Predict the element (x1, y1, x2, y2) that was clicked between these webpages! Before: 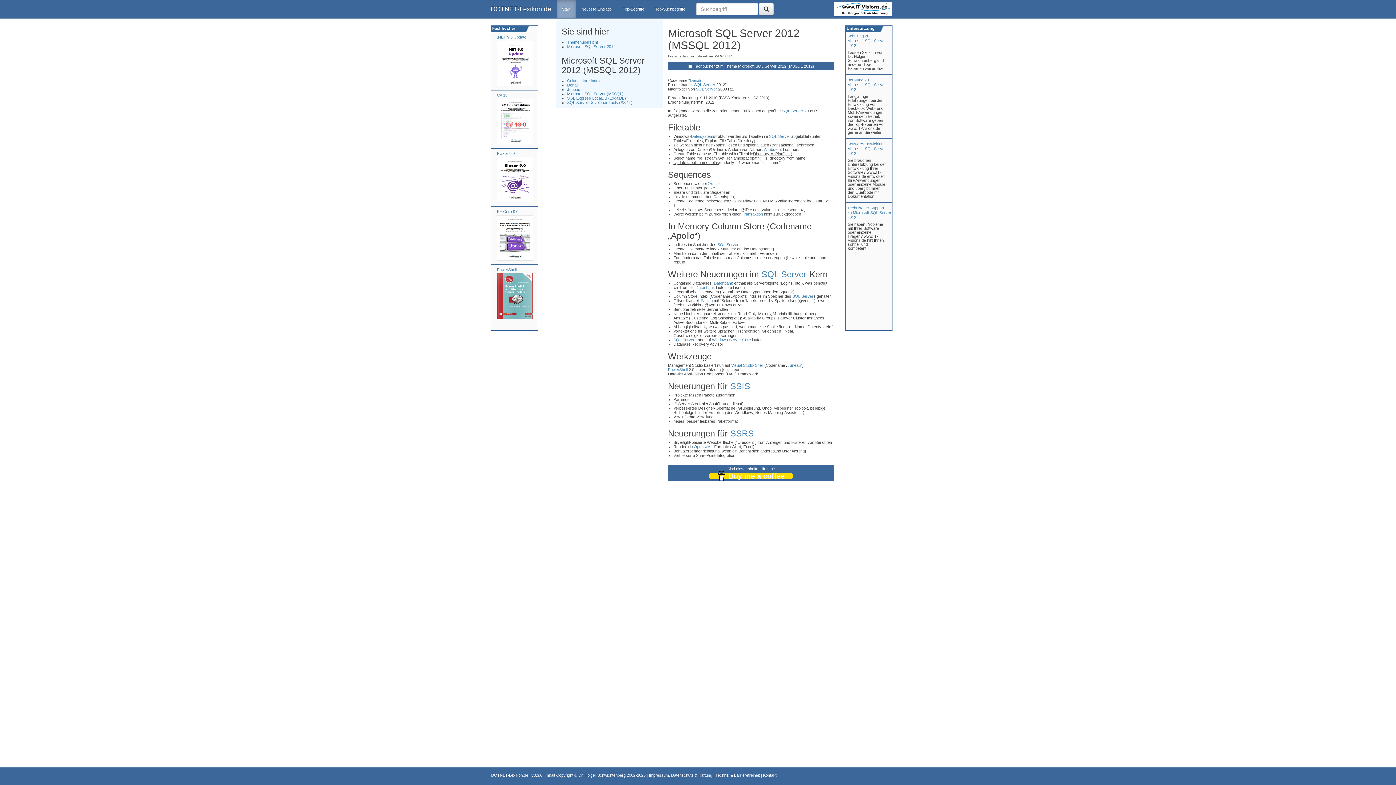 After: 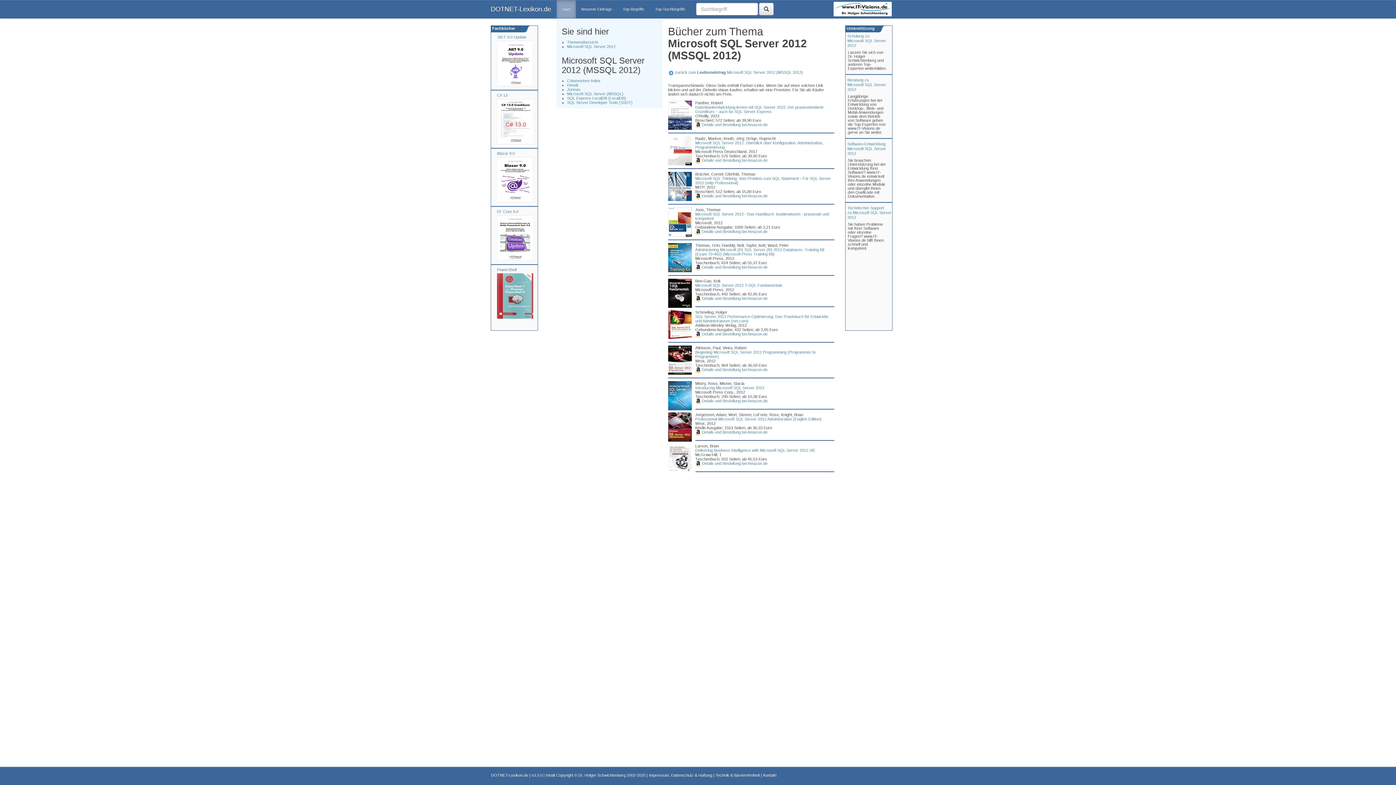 Action: bbox: (693, 64, 814, 68) label: Fachbücher zum Thema Microsoft SQL Server 2012 (MSSQL 2012)